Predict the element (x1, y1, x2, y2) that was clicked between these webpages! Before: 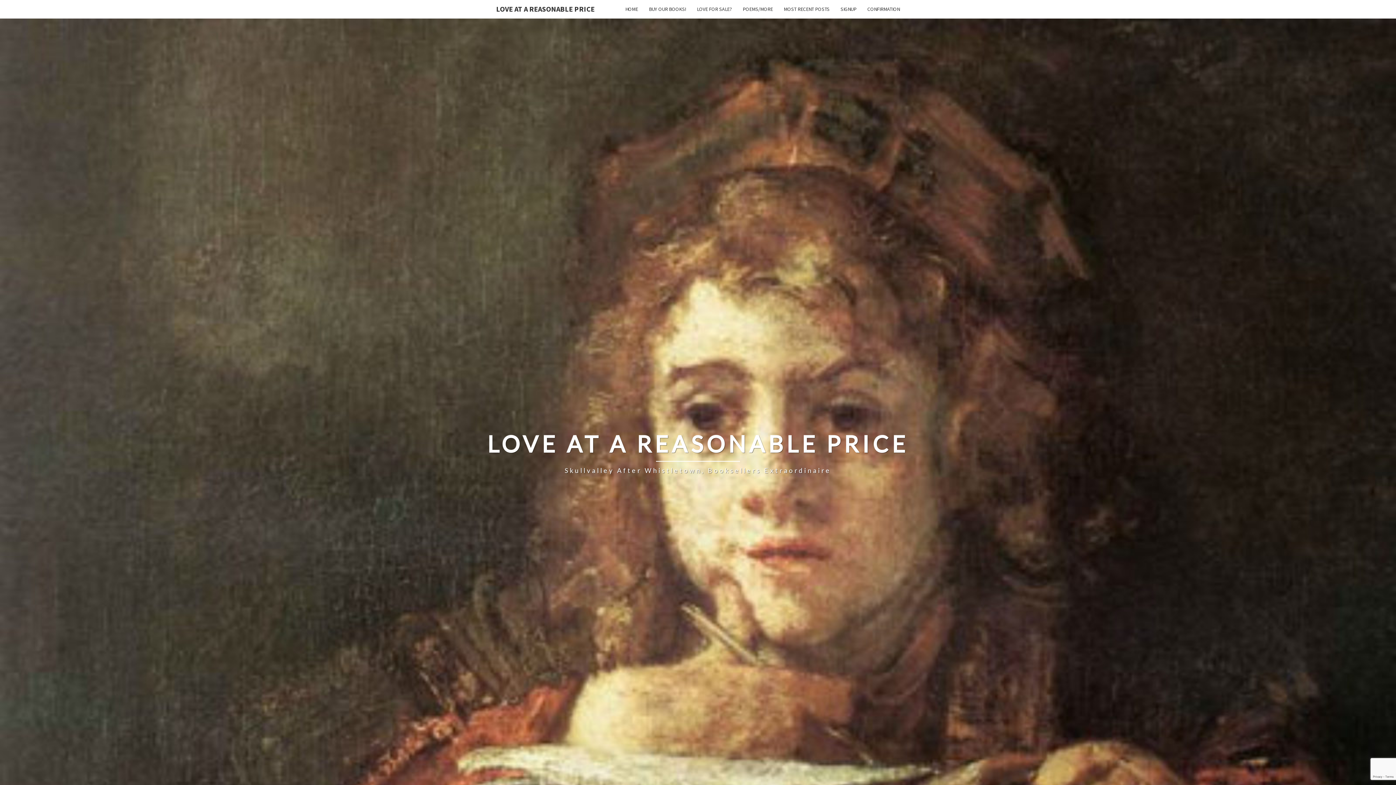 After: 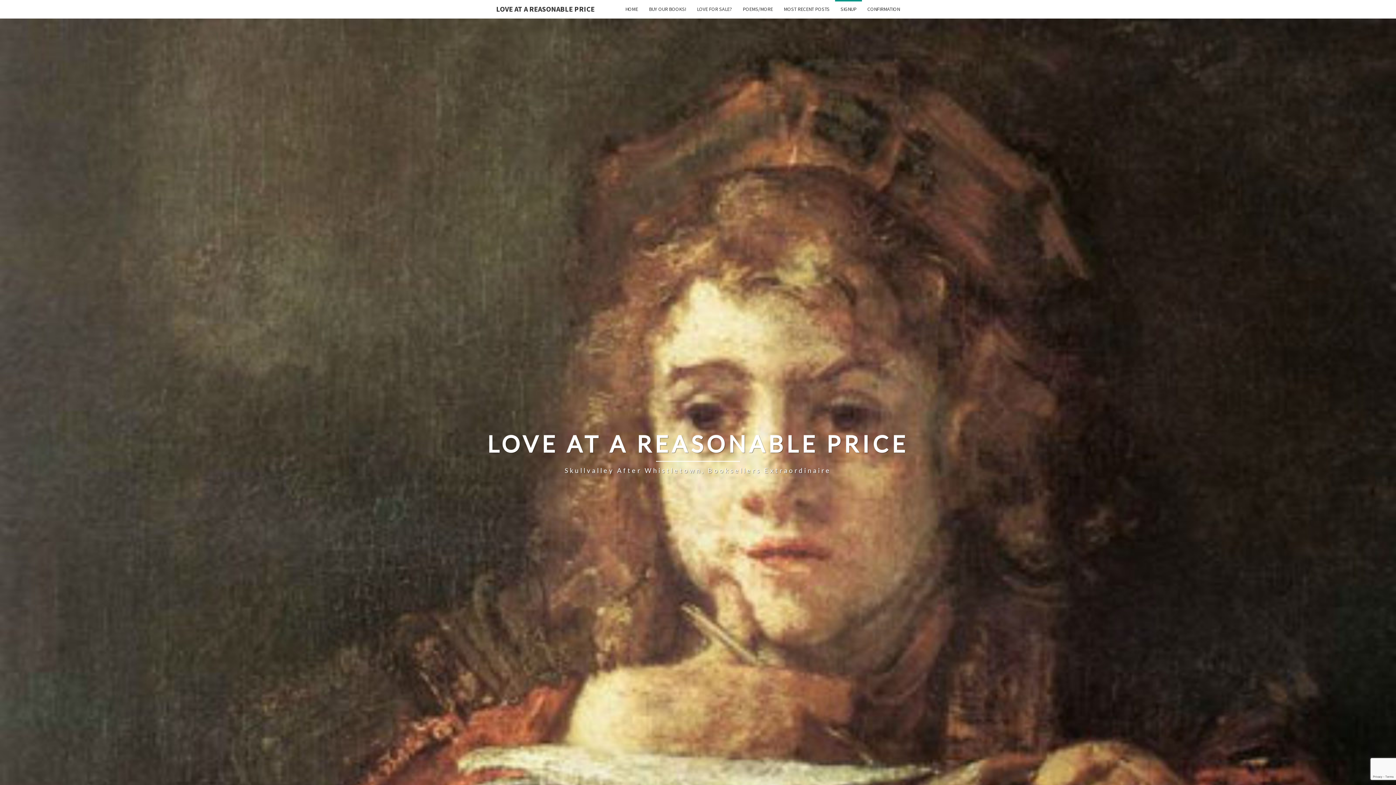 Action: bbox: (835, 0, 862, 18) label: SIGNUP